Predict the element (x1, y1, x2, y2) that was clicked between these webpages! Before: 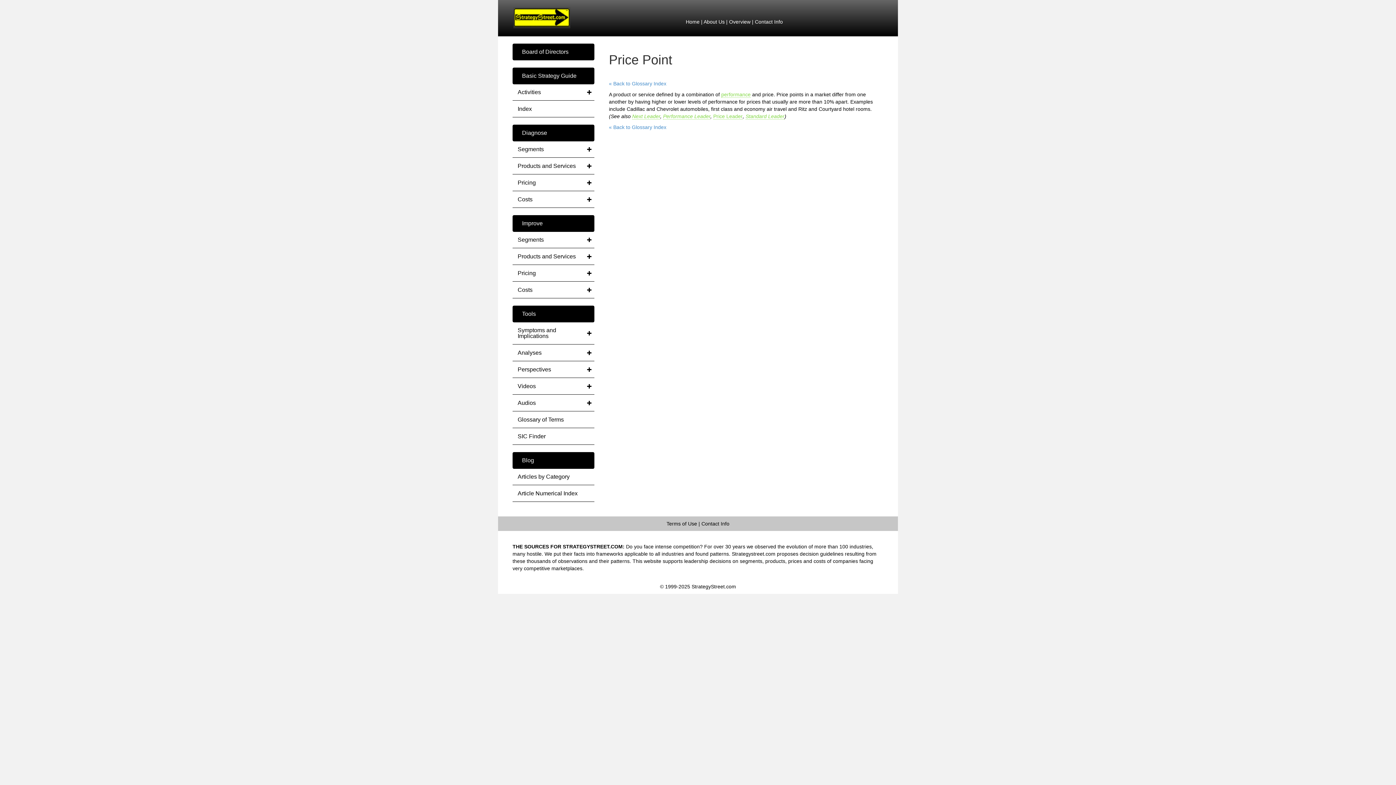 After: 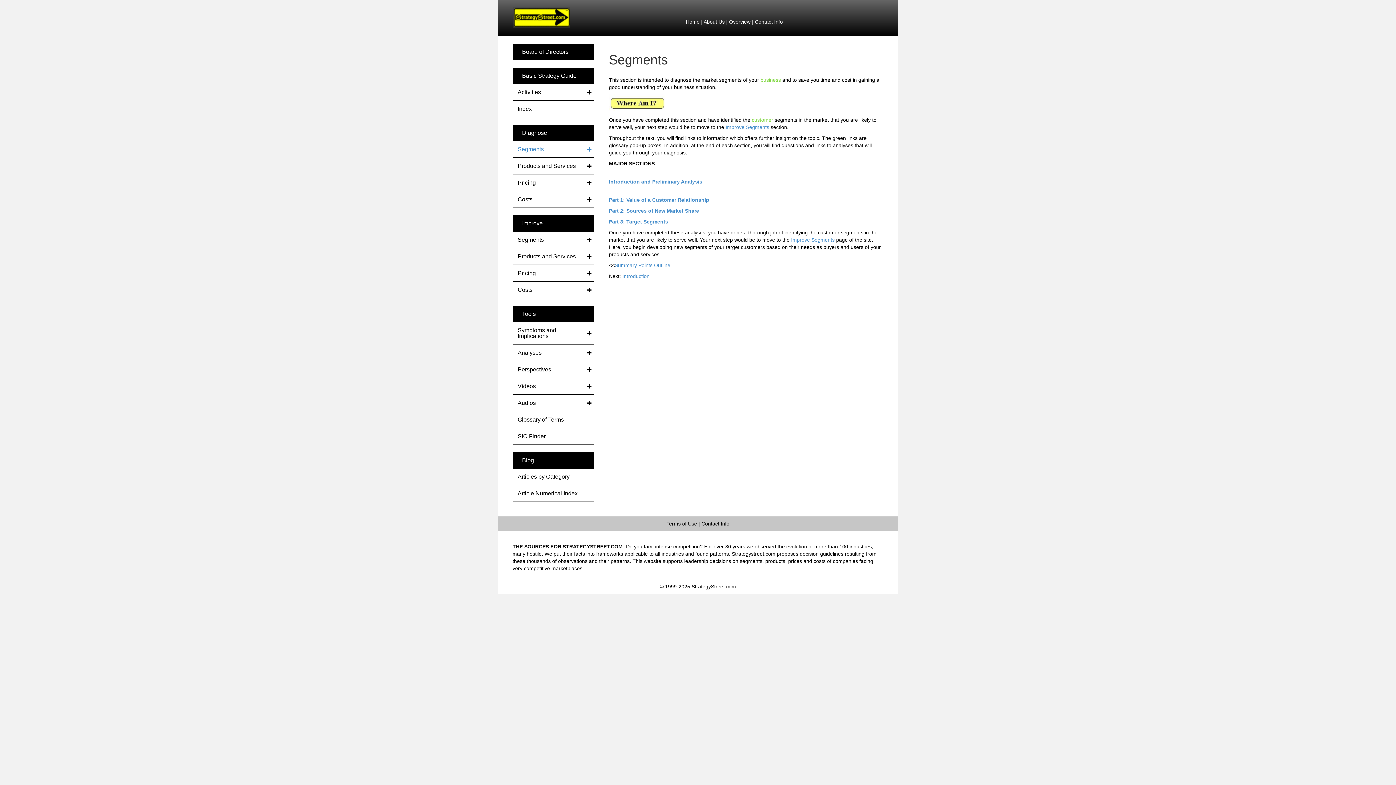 Action: label: Segments bbox: (512, 141, 594, 157)